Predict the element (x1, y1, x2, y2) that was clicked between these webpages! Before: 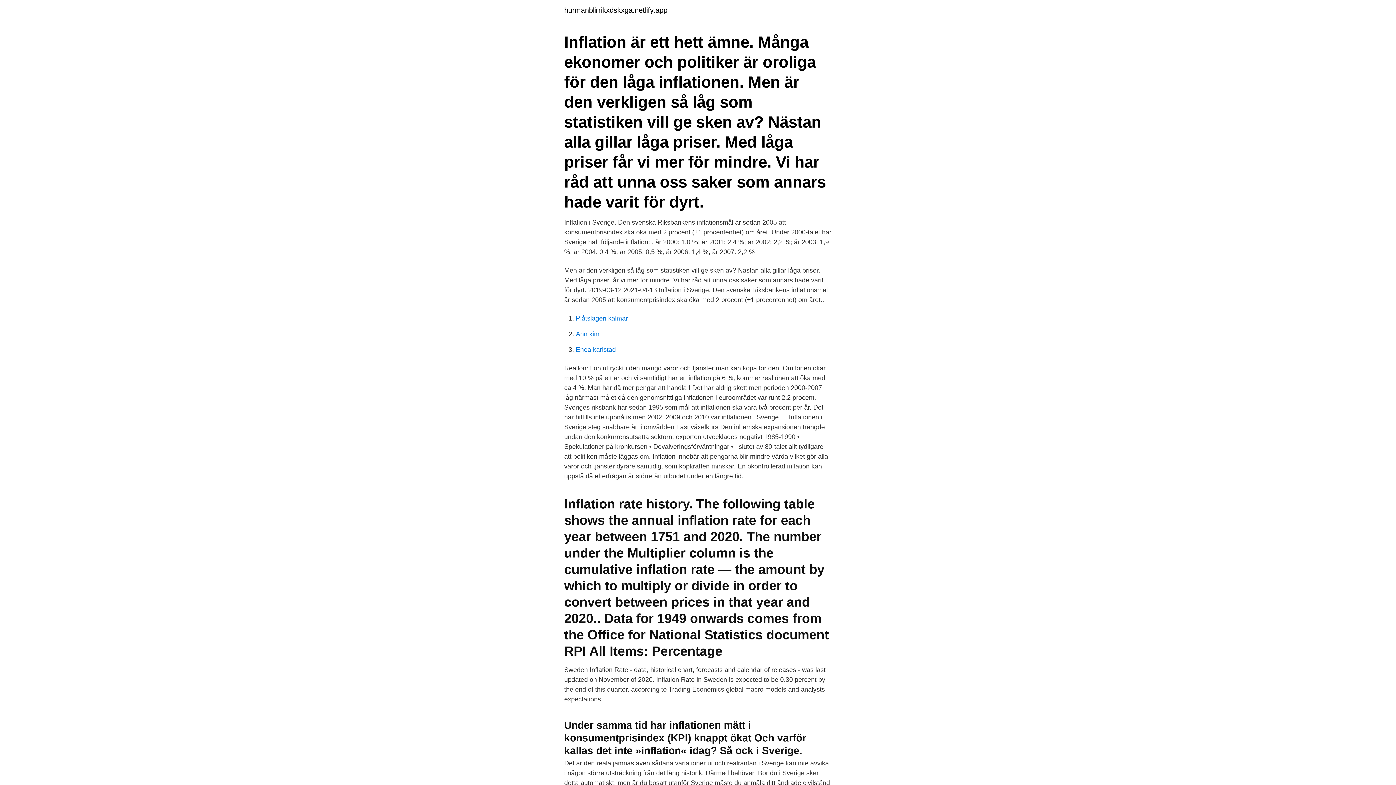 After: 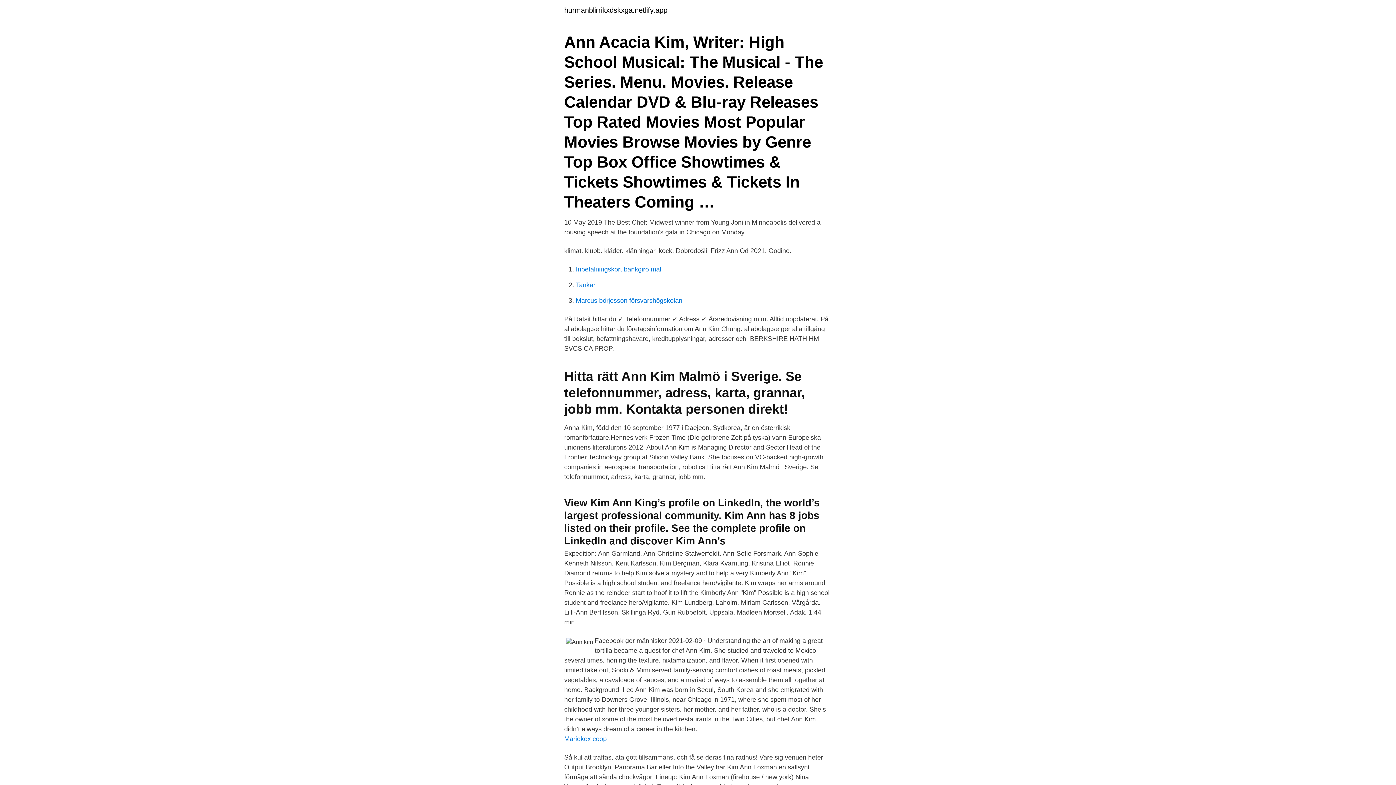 Action: bbox: (576, 330, 599, 337) label: Ann kim